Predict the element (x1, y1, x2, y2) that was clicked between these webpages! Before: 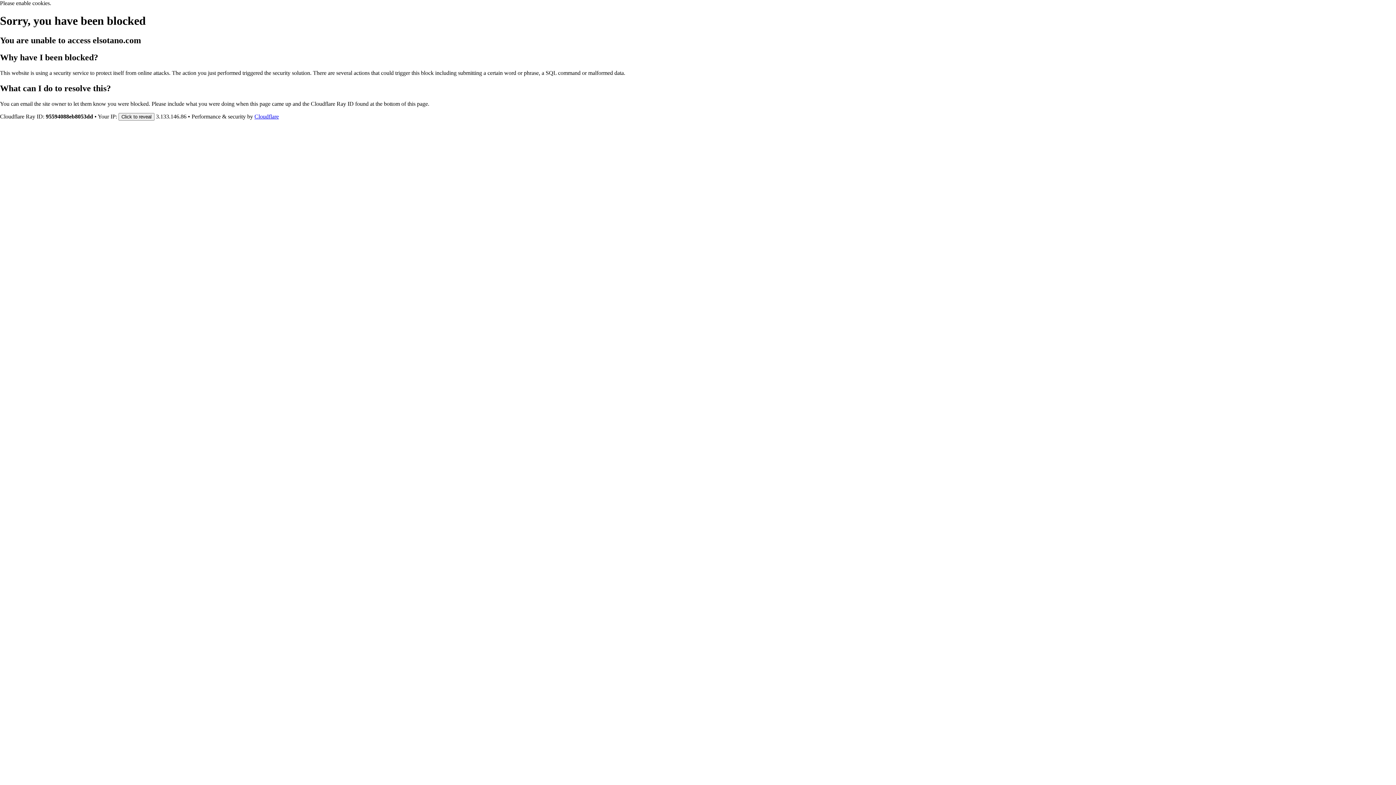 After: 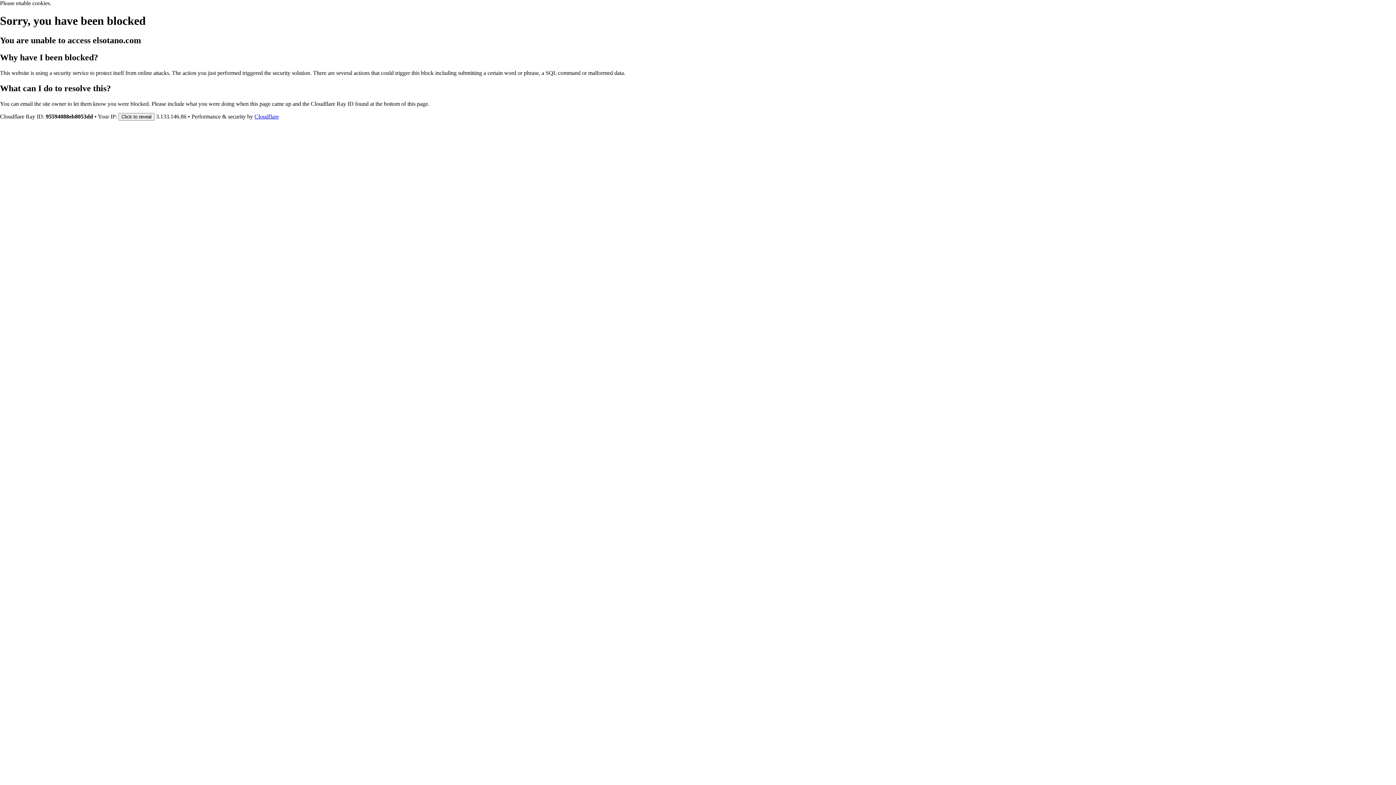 Action: label: Cloudflare bbox: (254, 113, 278, 119)